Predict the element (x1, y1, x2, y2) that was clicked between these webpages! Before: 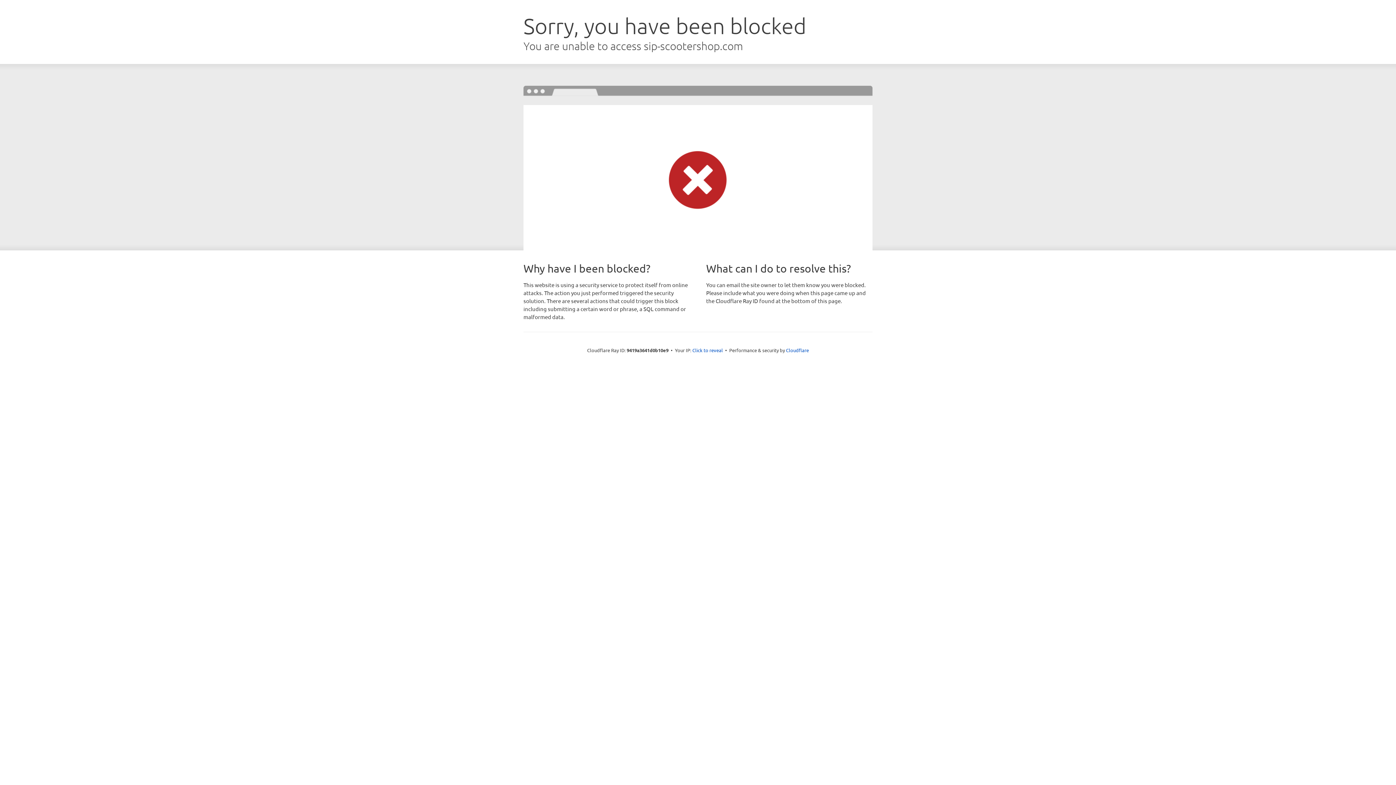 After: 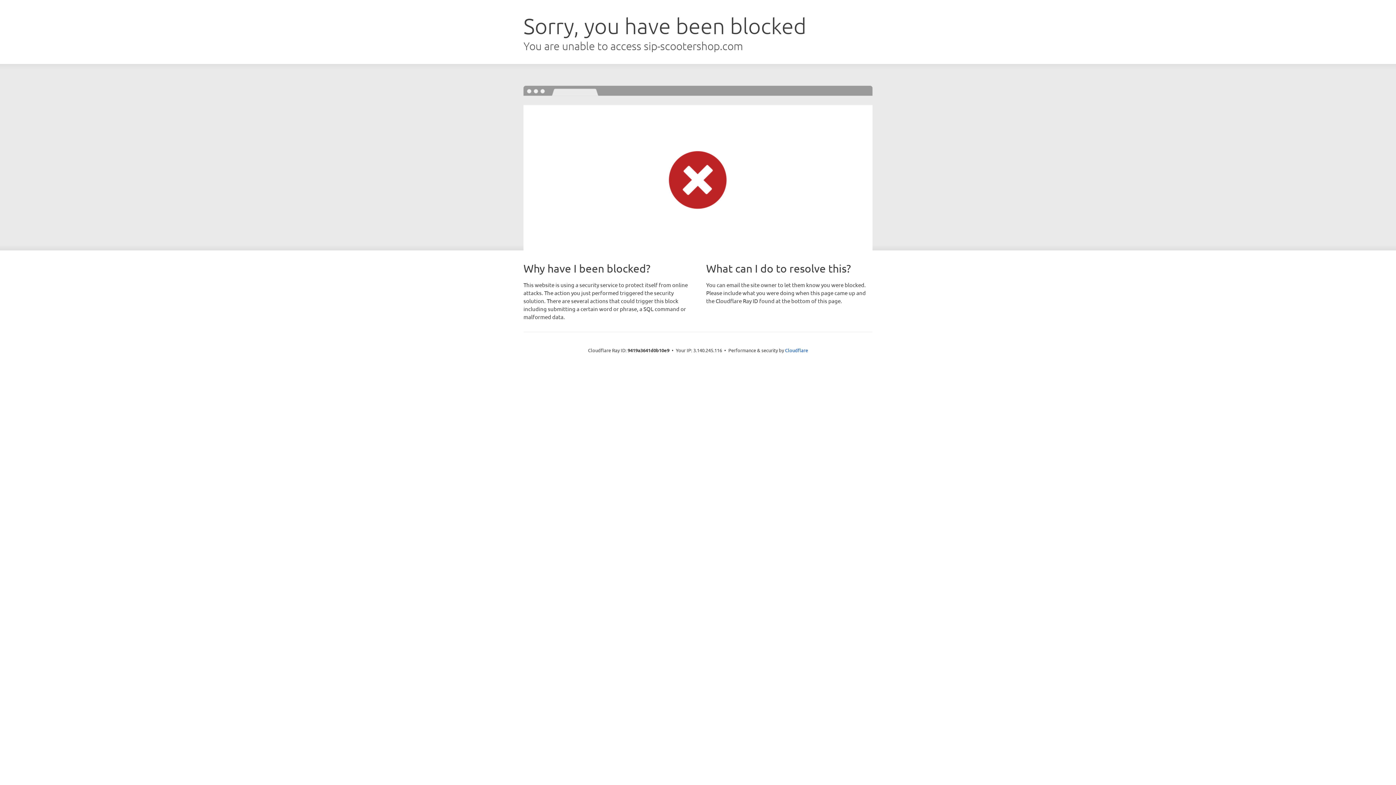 Action: label: Click to reveal bbox: (692, 346, 723, 353)